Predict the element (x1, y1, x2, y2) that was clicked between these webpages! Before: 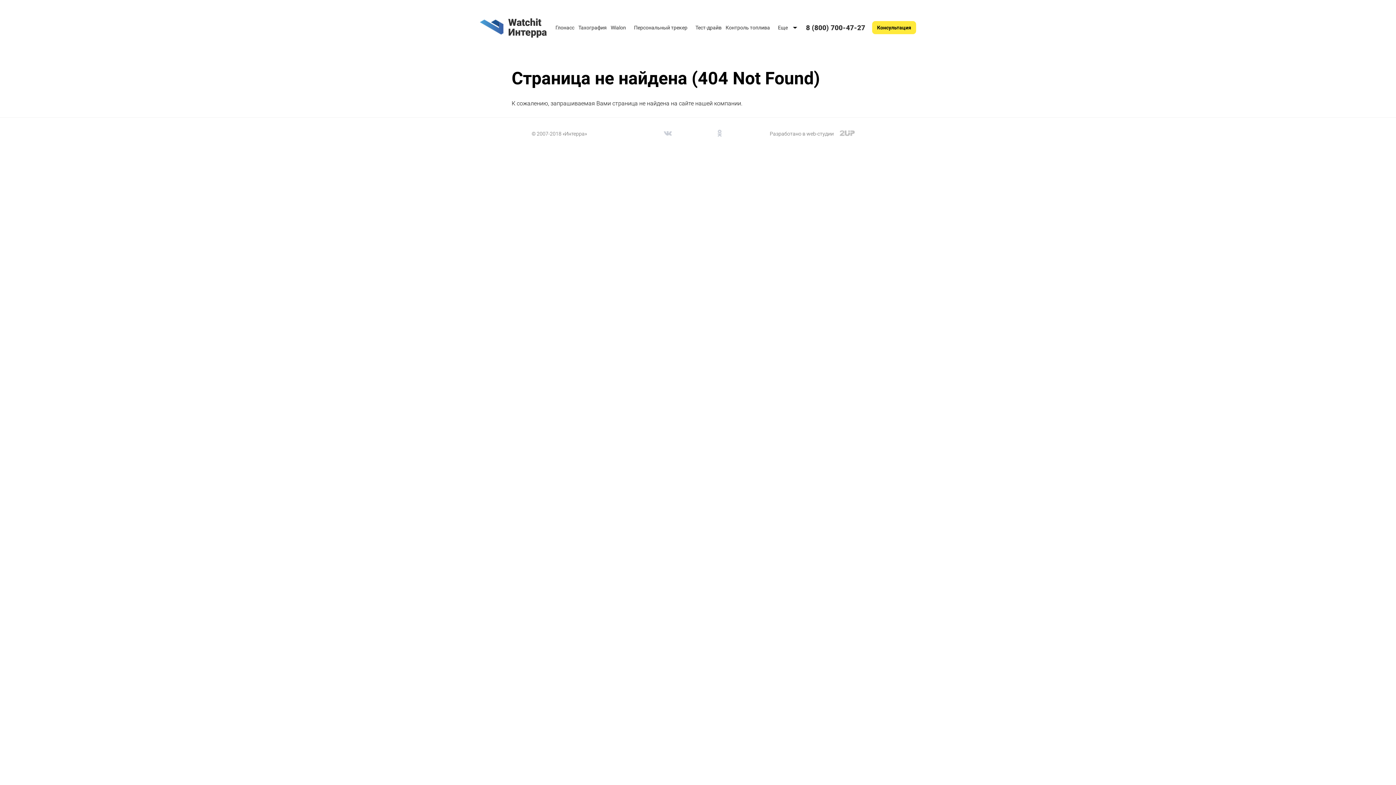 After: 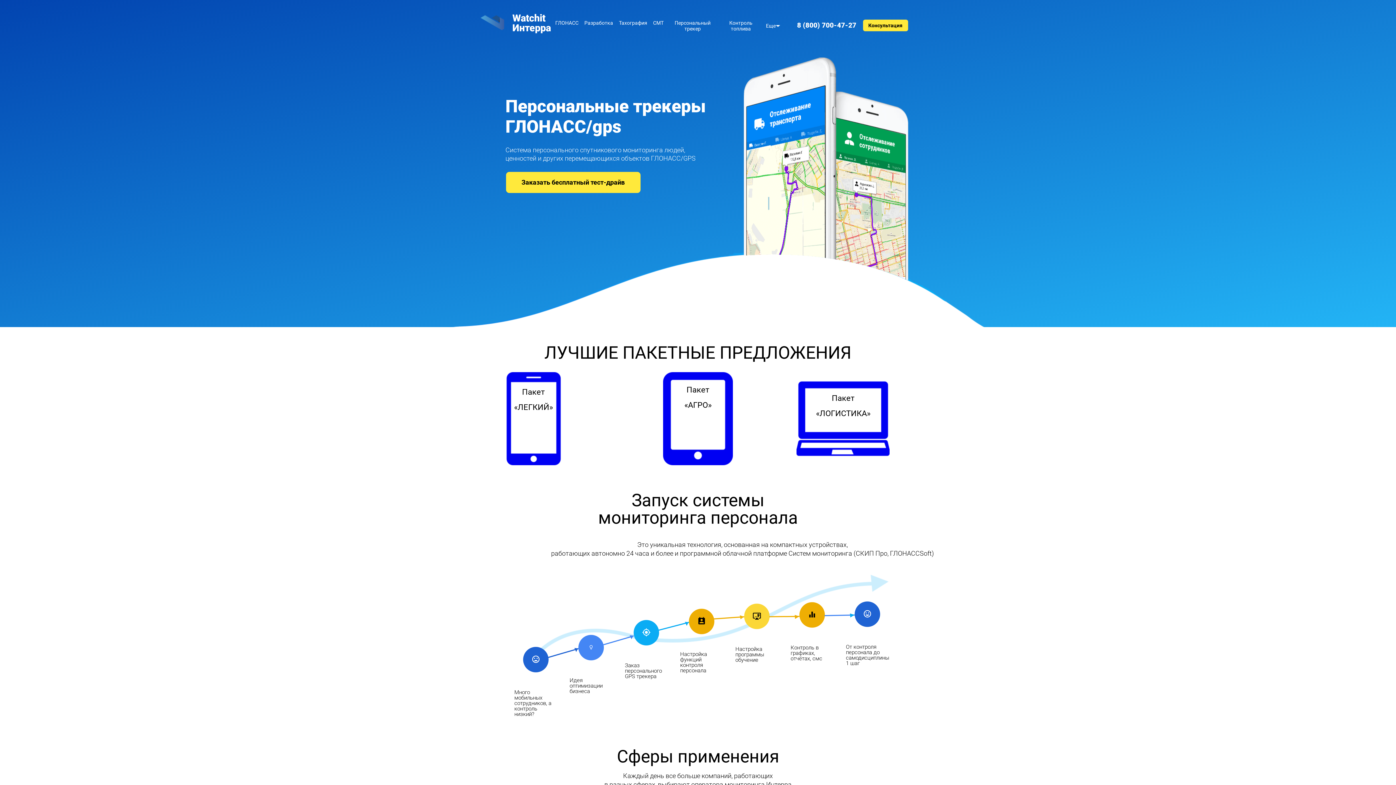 Action: label: Персональный трекер bbox: (634, 24, 687, 30)